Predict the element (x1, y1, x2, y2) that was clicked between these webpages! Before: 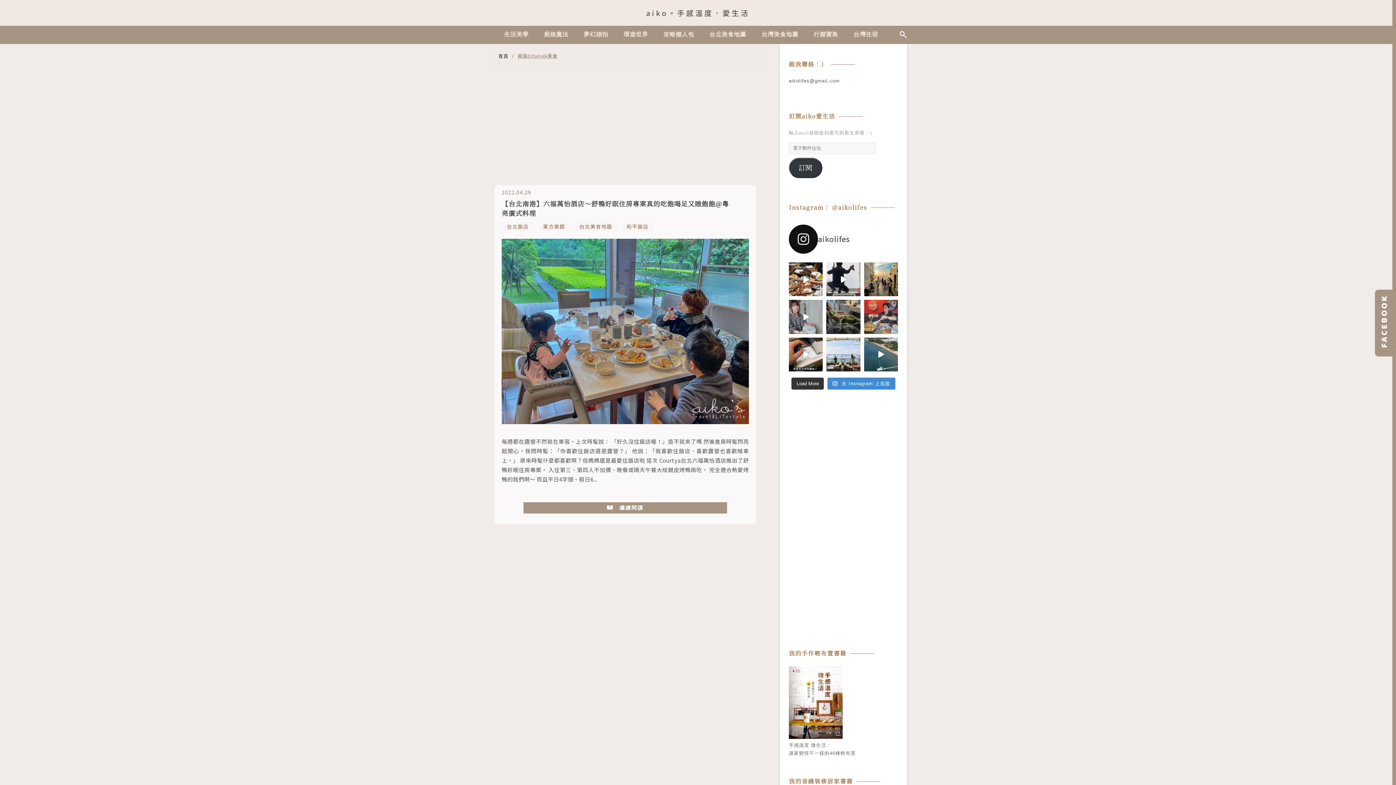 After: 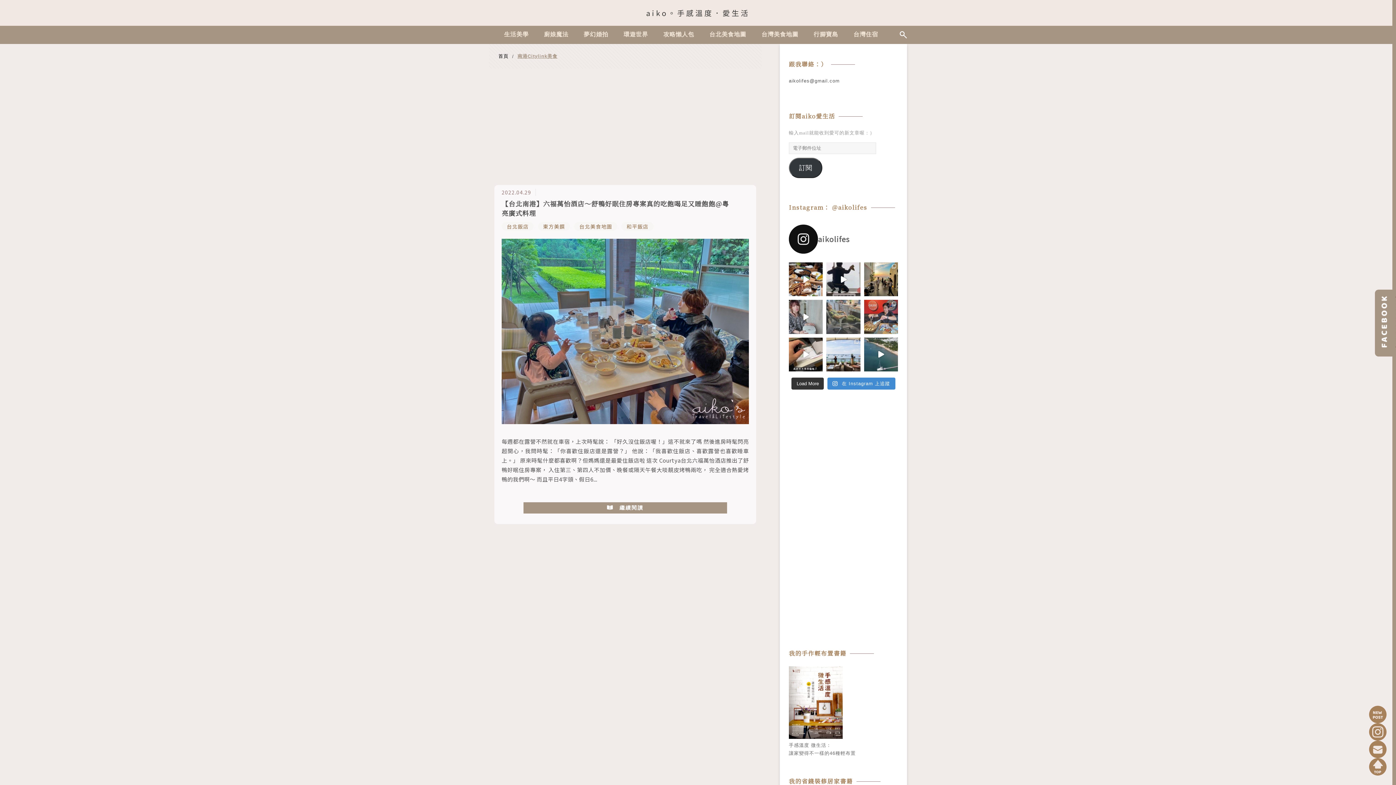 Action: bbox: (826, 300, 860, 334)